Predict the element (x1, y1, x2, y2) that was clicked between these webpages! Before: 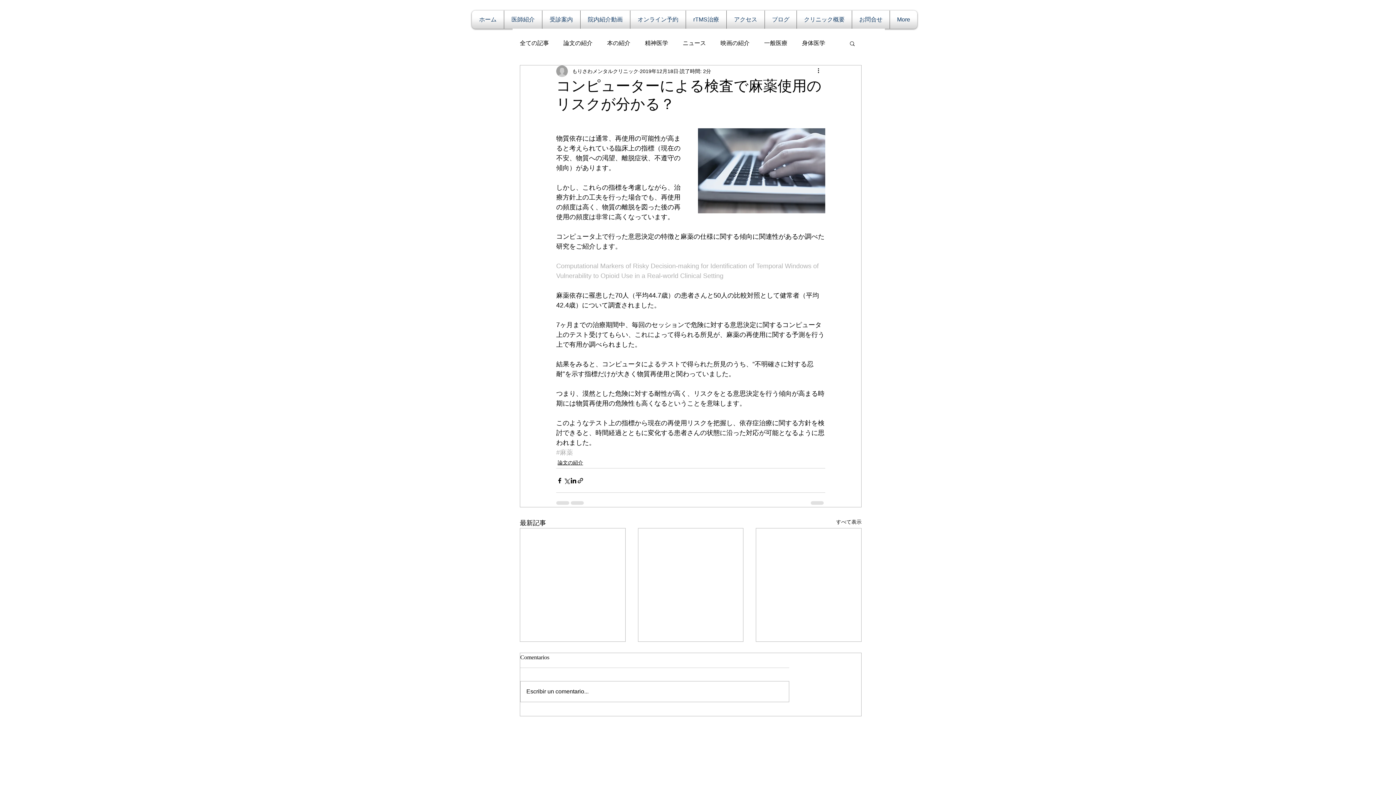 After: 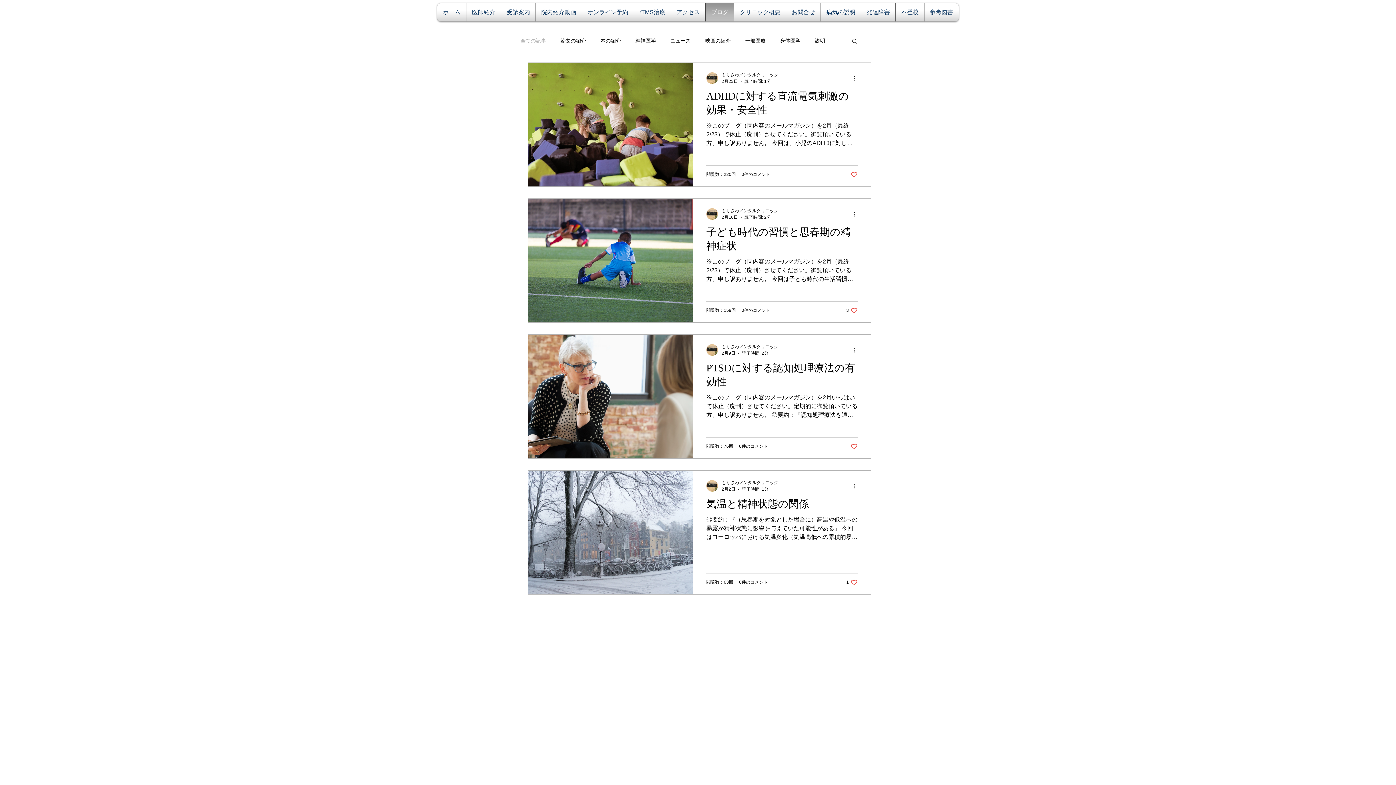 Action: label: すべて表示 bbox: (836, 518, 861, 528)